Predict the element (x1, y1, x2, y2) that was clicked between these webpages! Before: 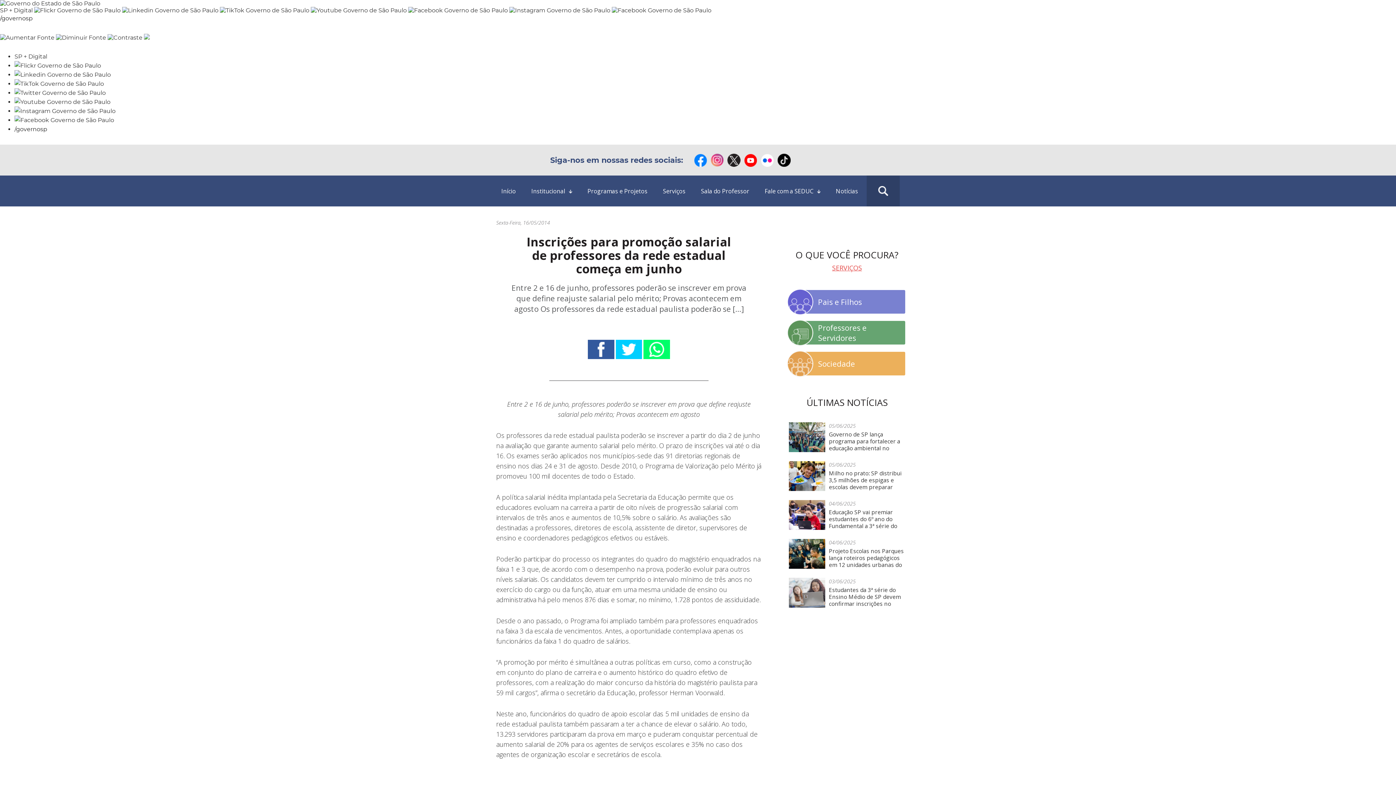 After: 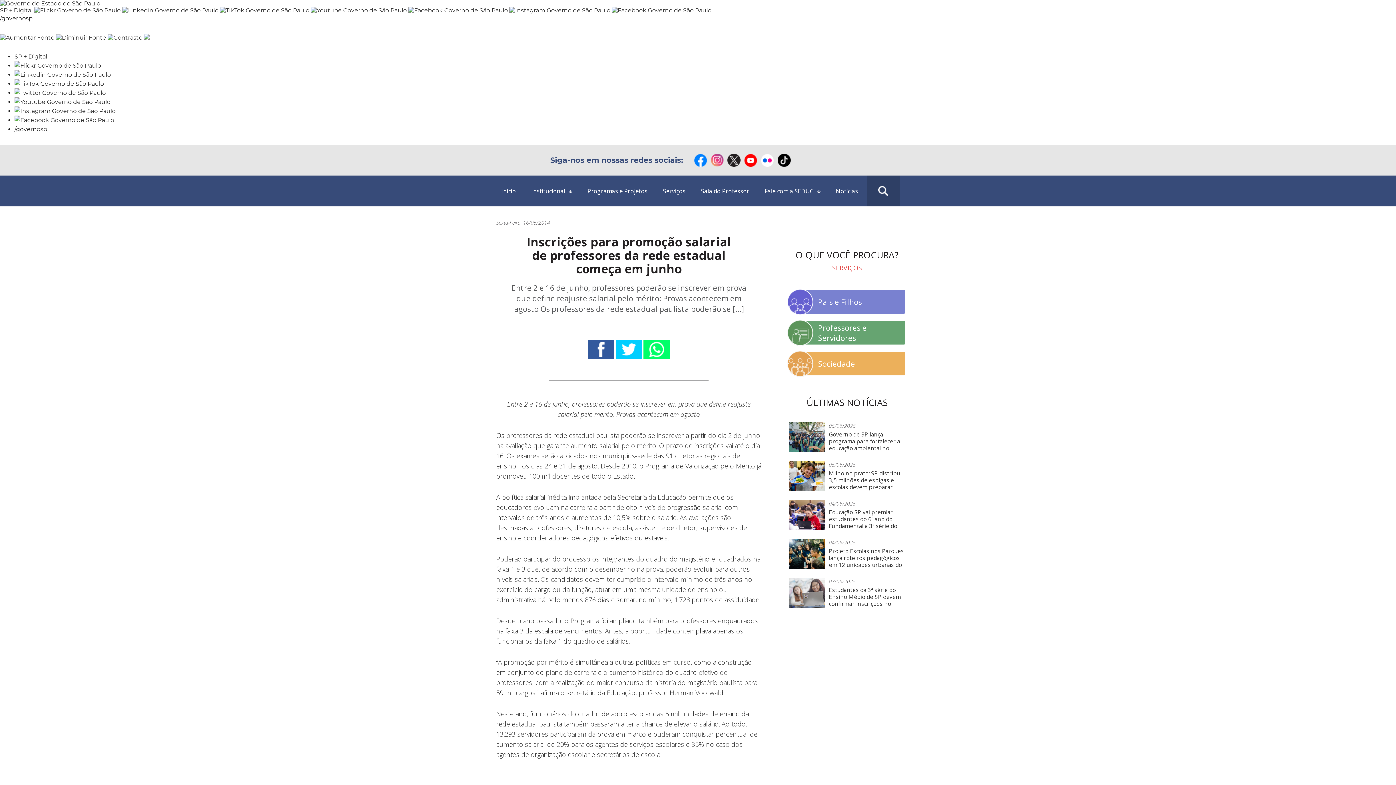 Action: bbox: (310, 6, 406, 13)